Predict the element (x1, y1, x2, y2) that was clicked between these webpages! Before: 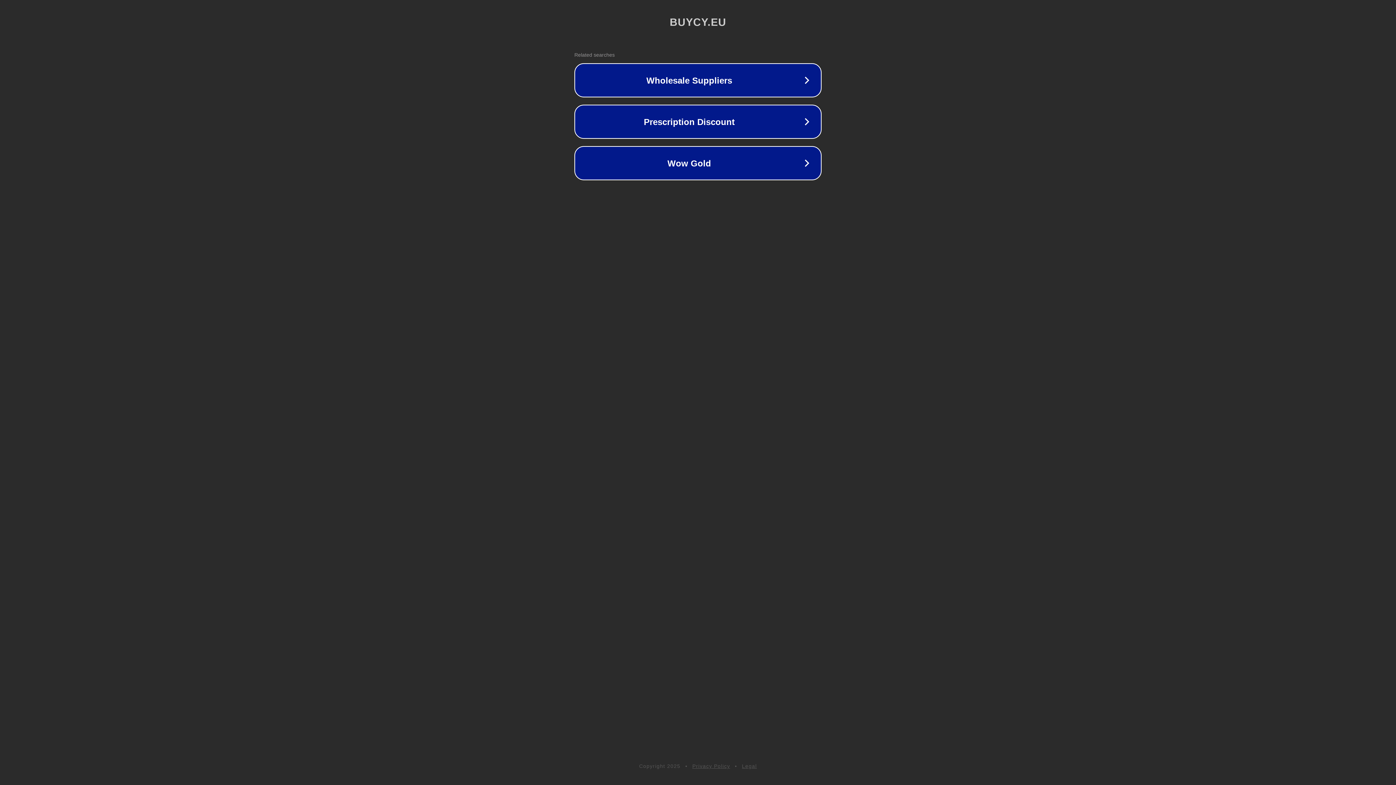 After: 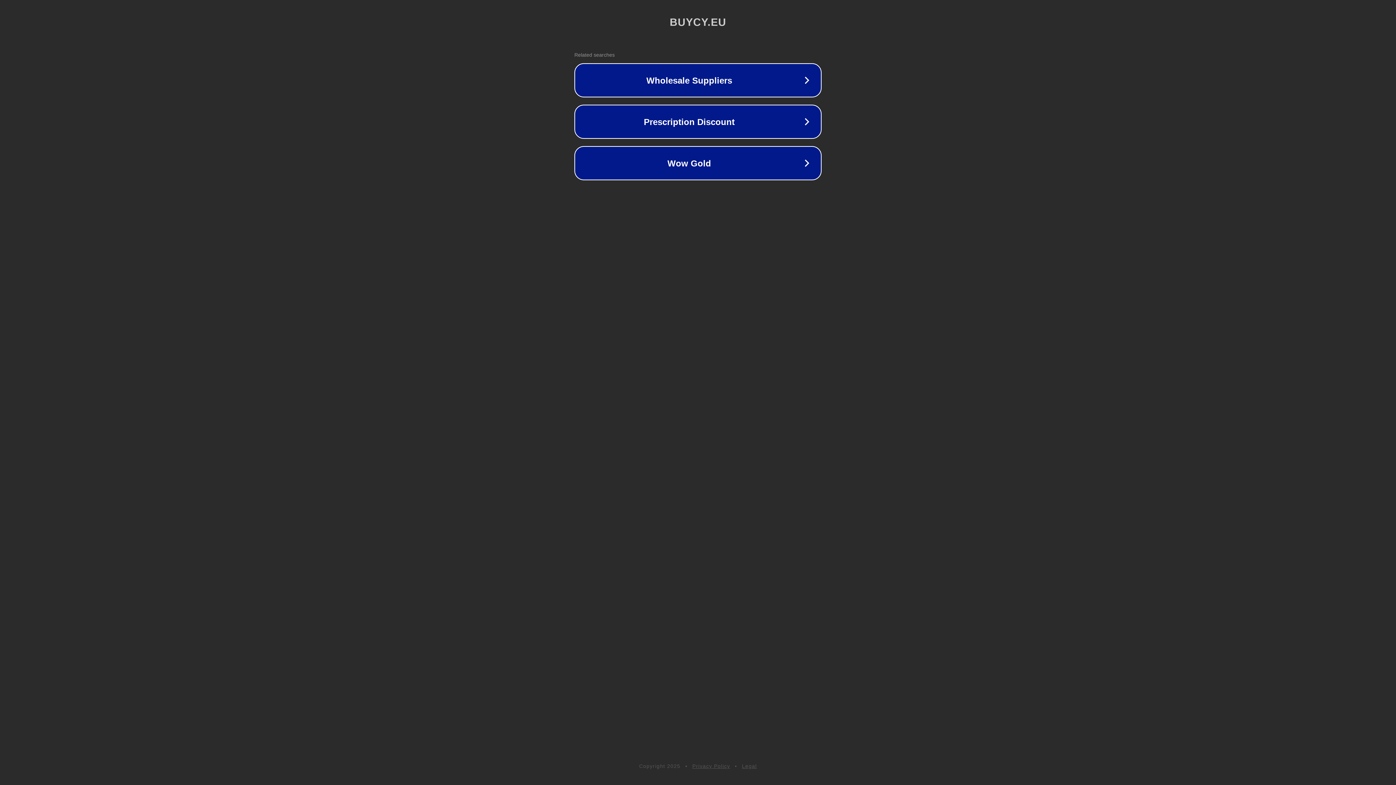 Action: bbox: (692, 763, 730, 769) label: Privacy Policy